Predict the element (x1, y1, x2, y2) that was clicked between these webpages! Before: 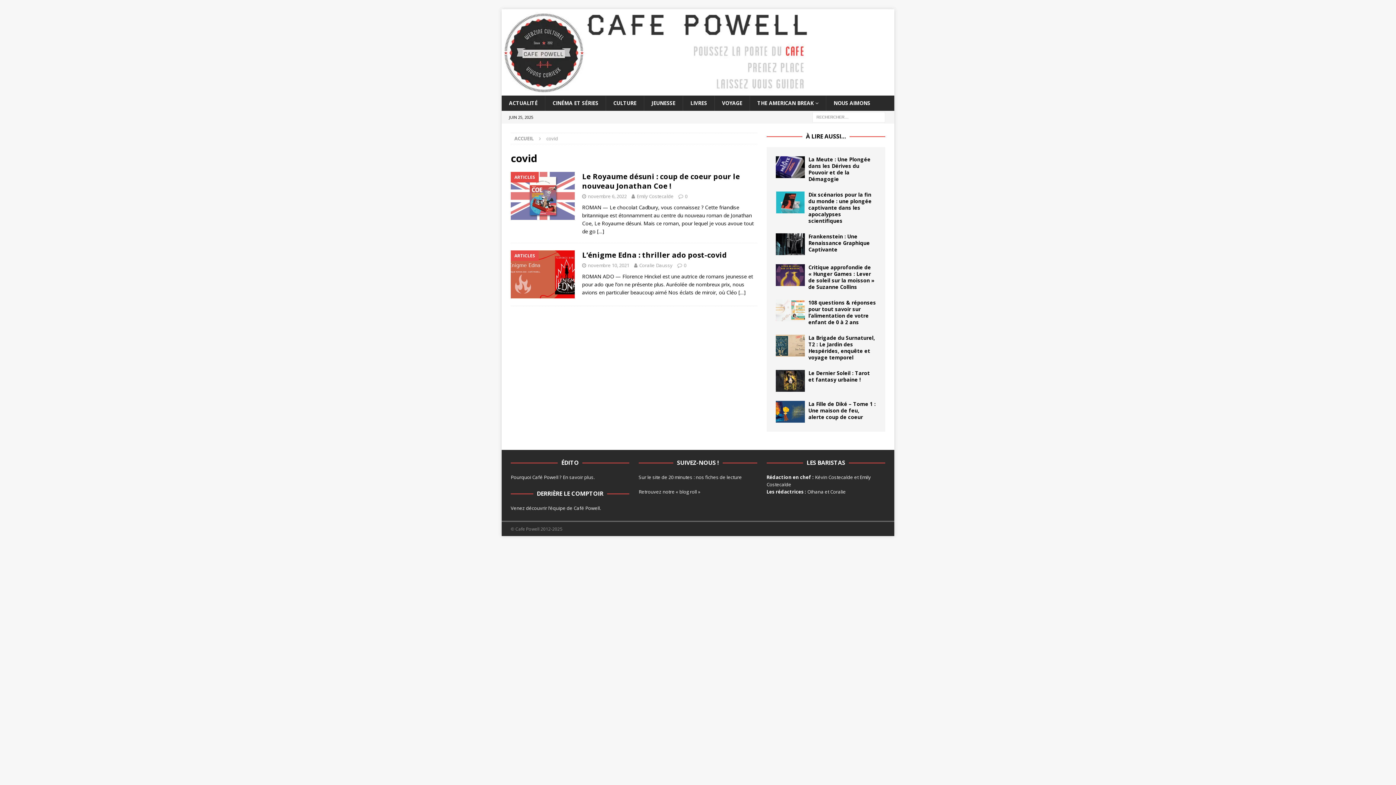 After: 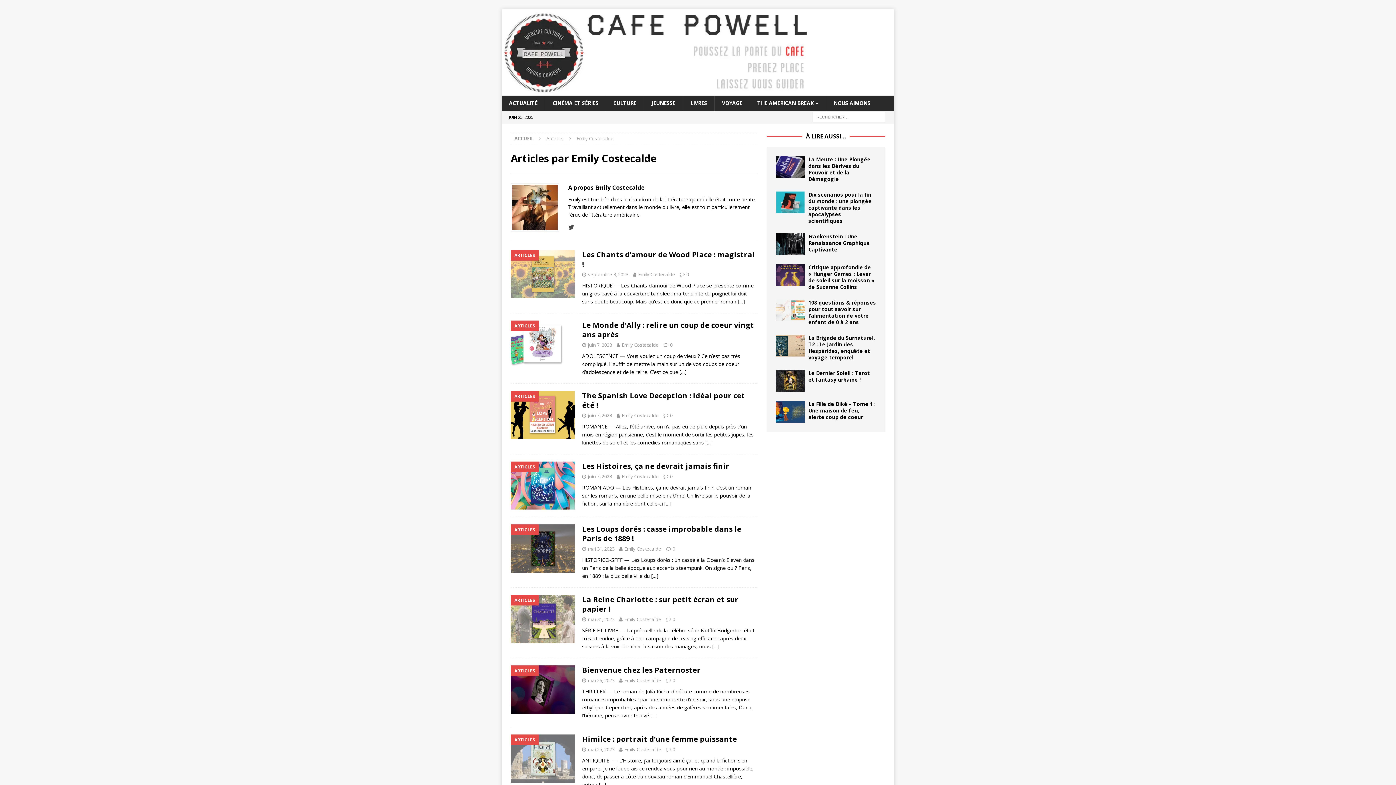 Action: label: Emily Costecalde bbox: (636, 193, 673, 199)